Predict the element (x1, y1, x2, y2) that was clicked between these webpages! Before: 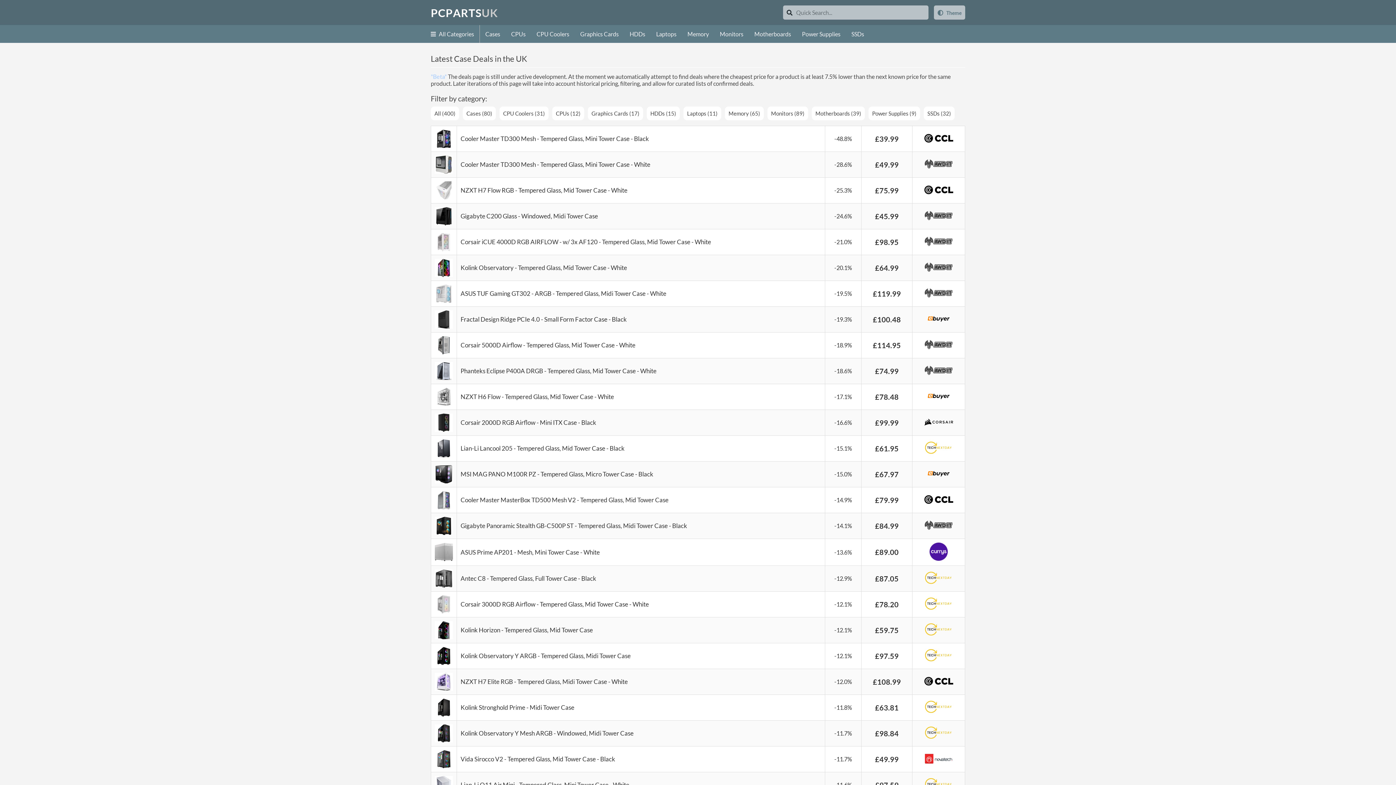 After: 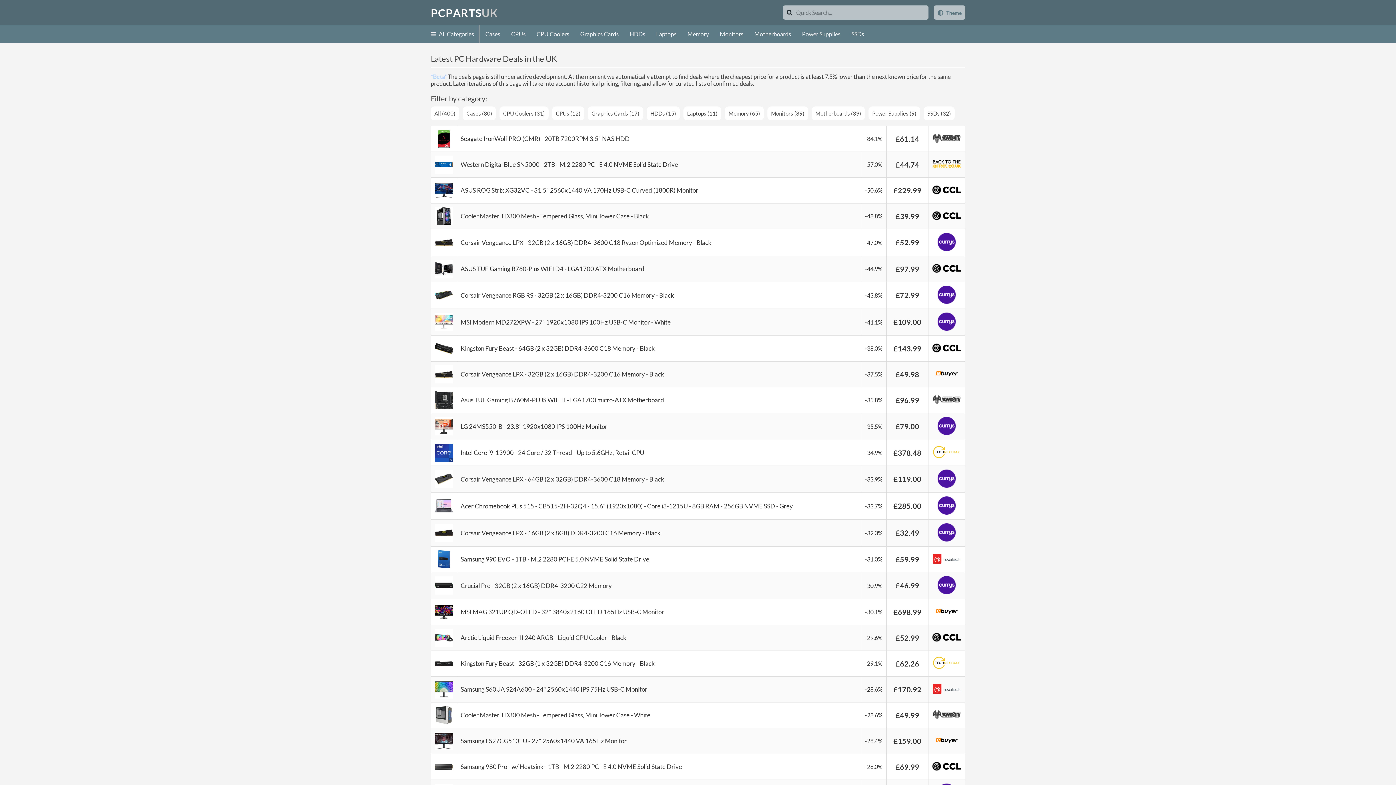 Action: label: All (400) bbox: (434, 110, 455, 116)